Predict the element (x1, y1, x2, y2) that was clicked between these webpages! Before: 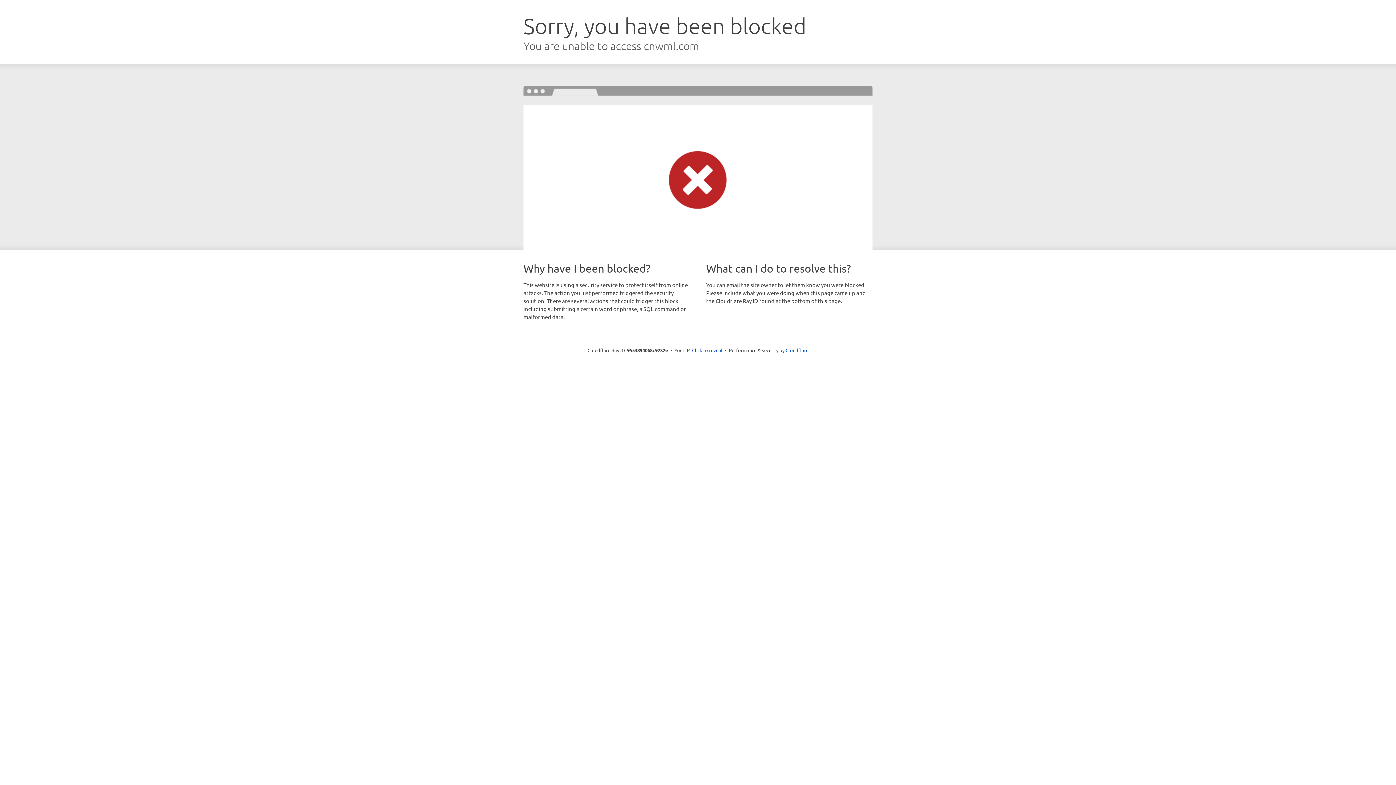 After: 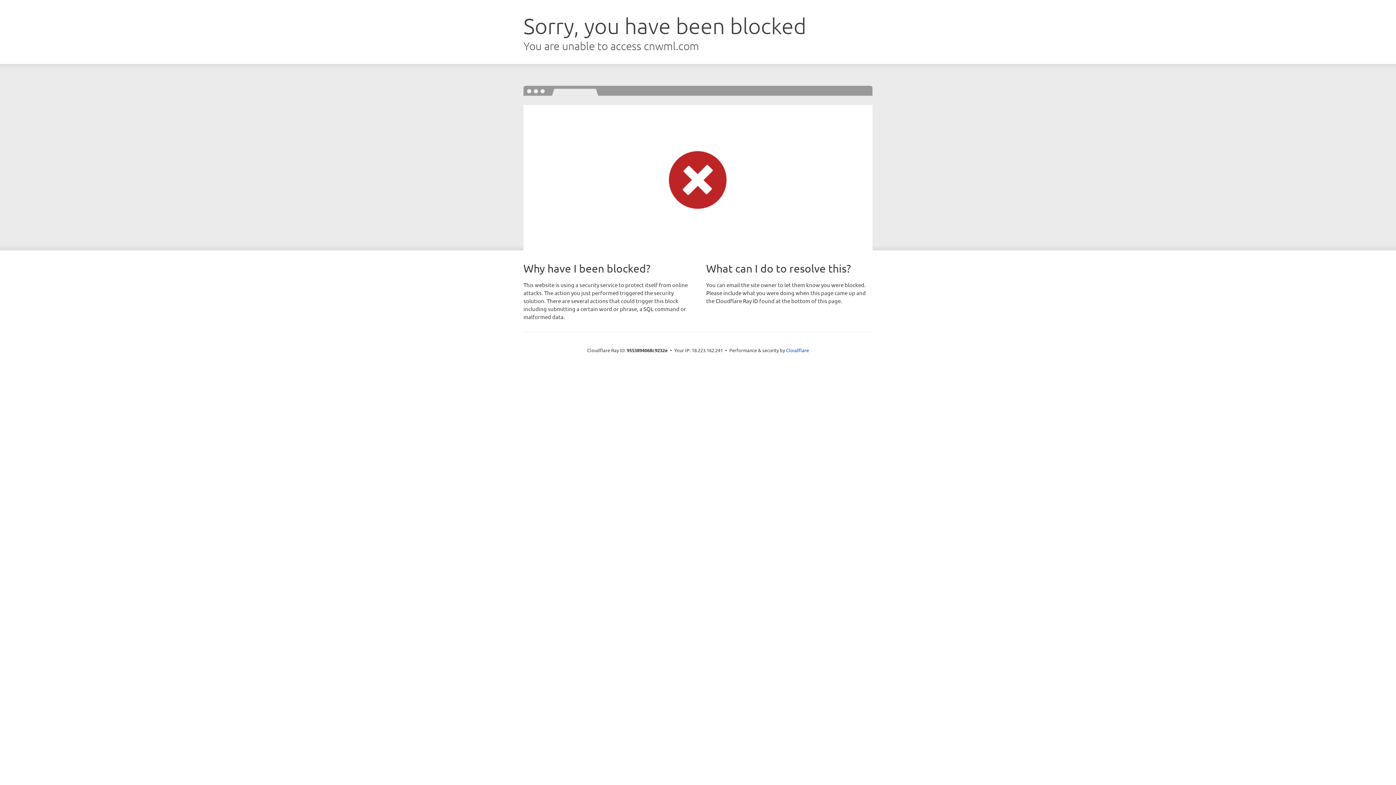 Action: label: Click to reveal bbox: (692, 346, 722, 353)